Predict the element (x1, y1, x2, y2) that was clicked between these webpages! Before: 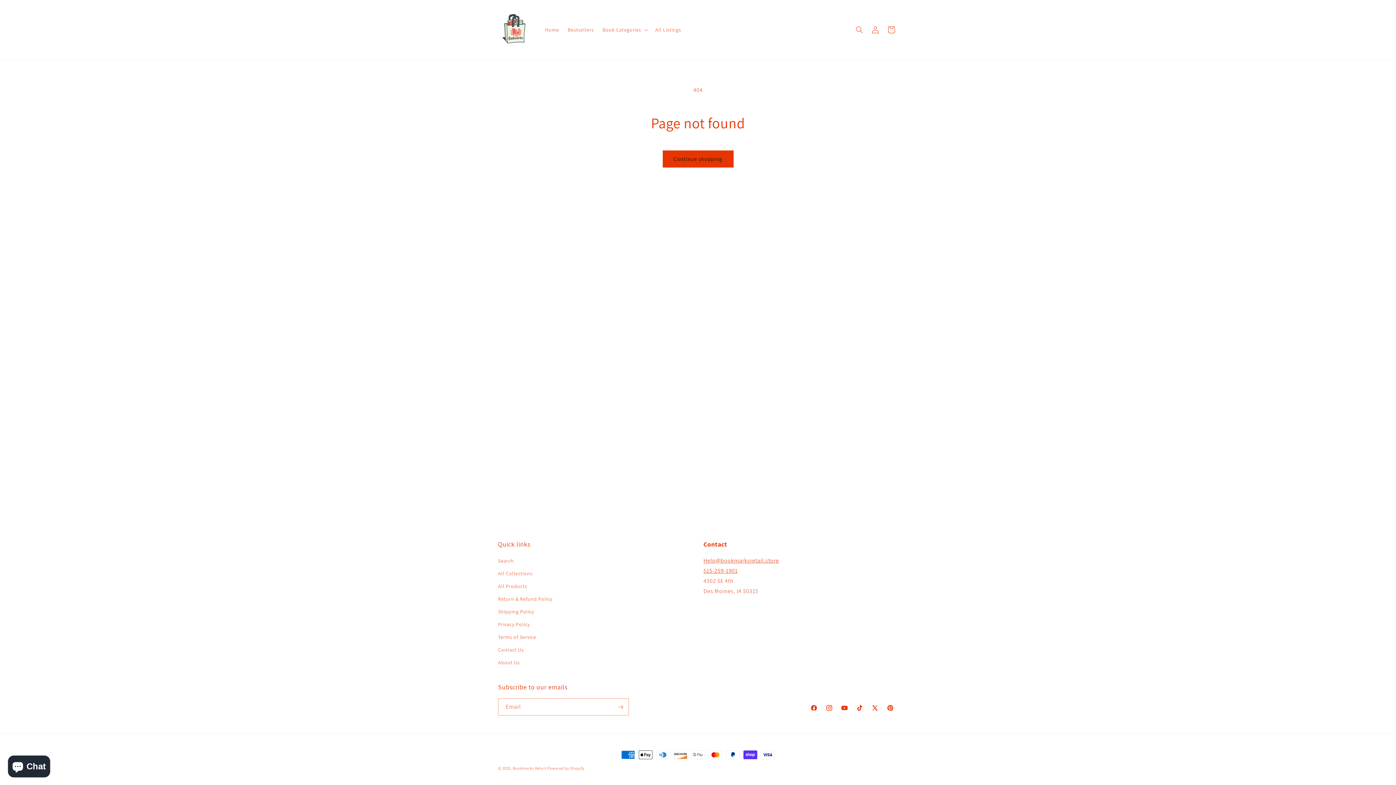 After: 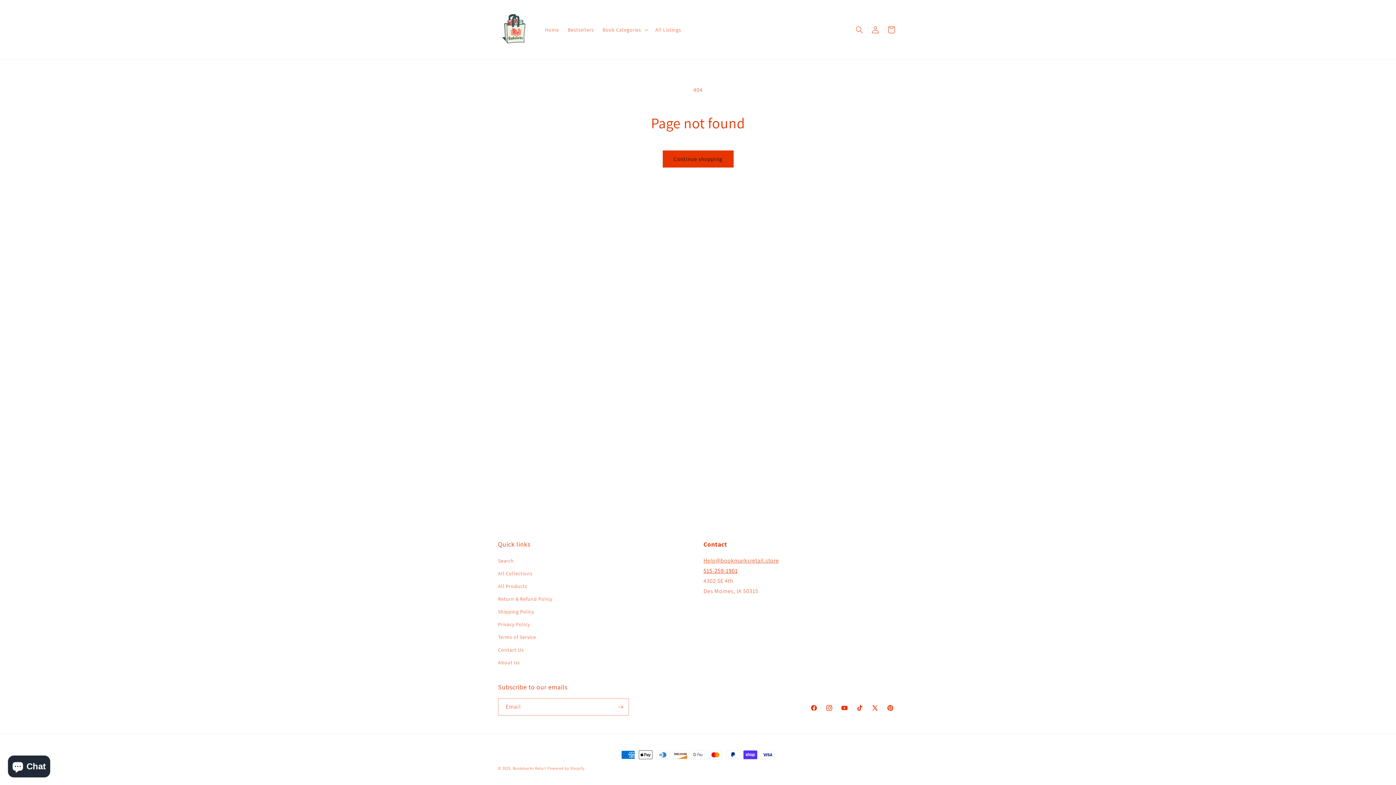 Action: bbox: (703, 567, 737, 574) label: 515-259-1901